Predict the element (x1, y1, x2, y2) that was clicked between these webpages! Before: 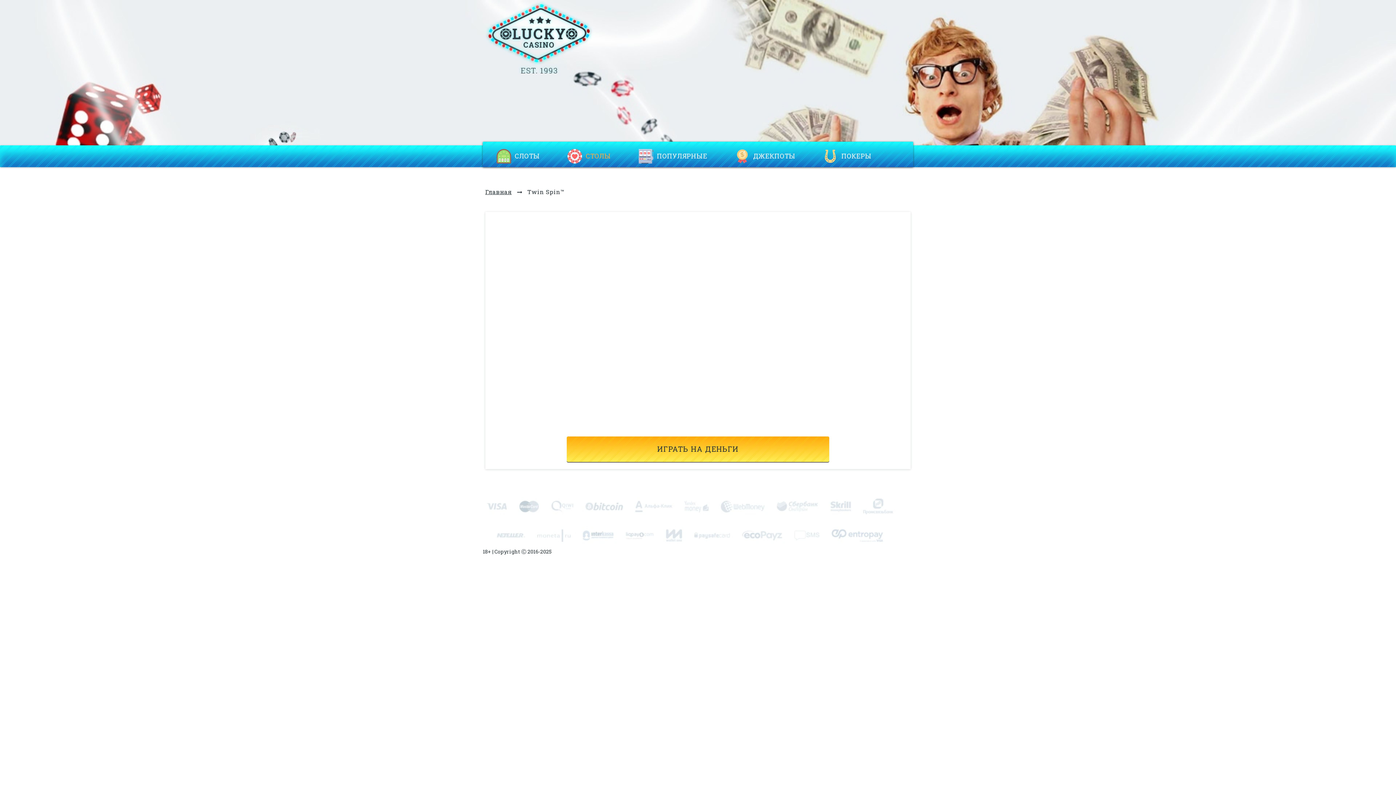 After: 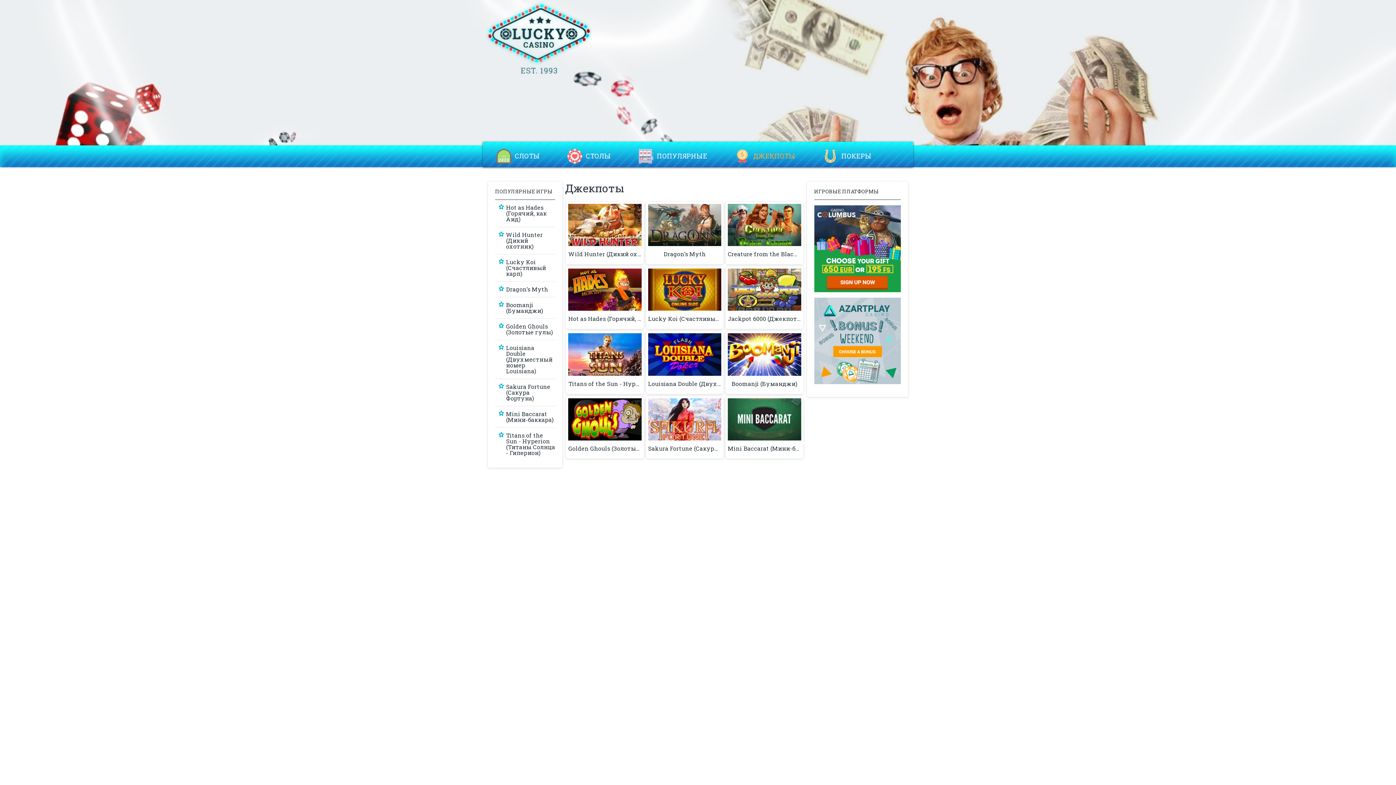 Action: bbox: (753, 149, 795, 163) label: ДЖЕКПОТЫ